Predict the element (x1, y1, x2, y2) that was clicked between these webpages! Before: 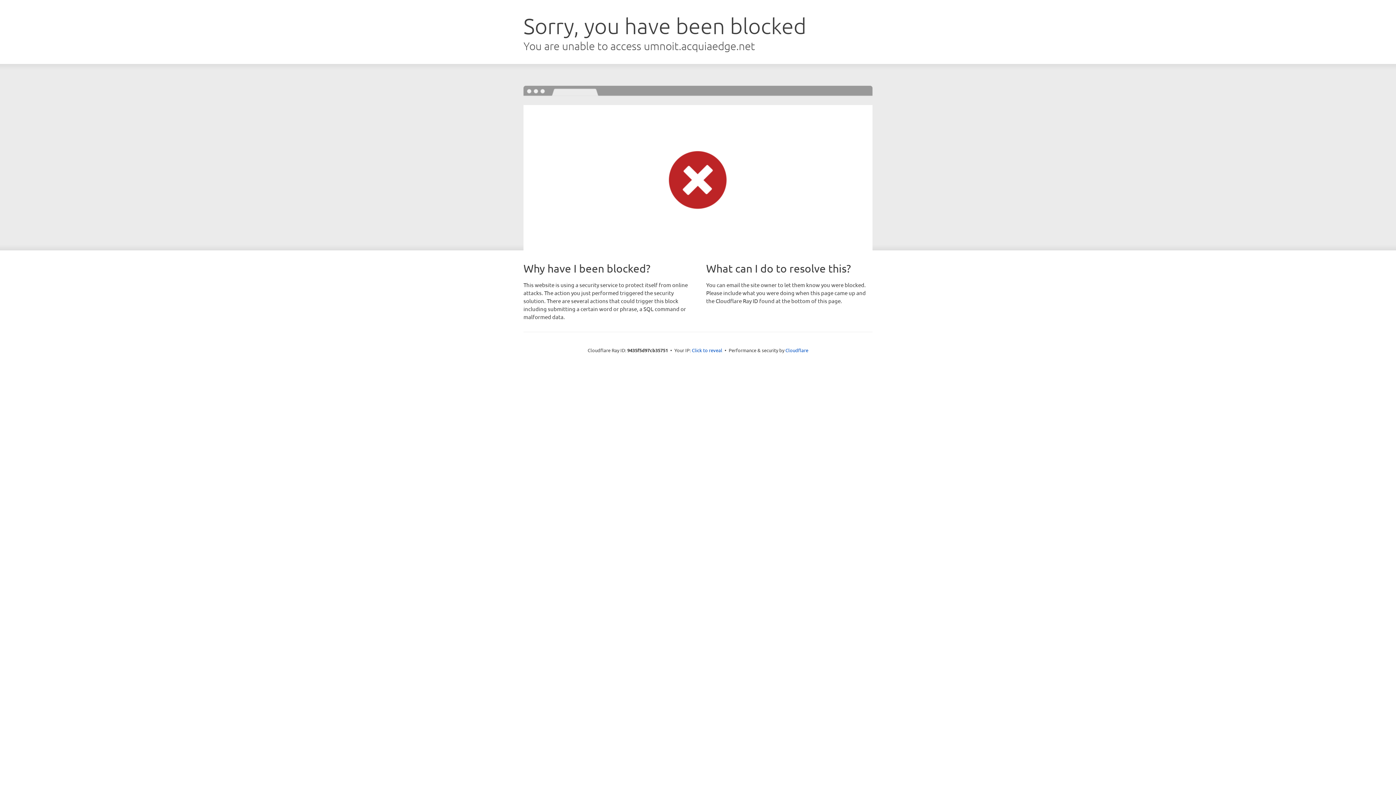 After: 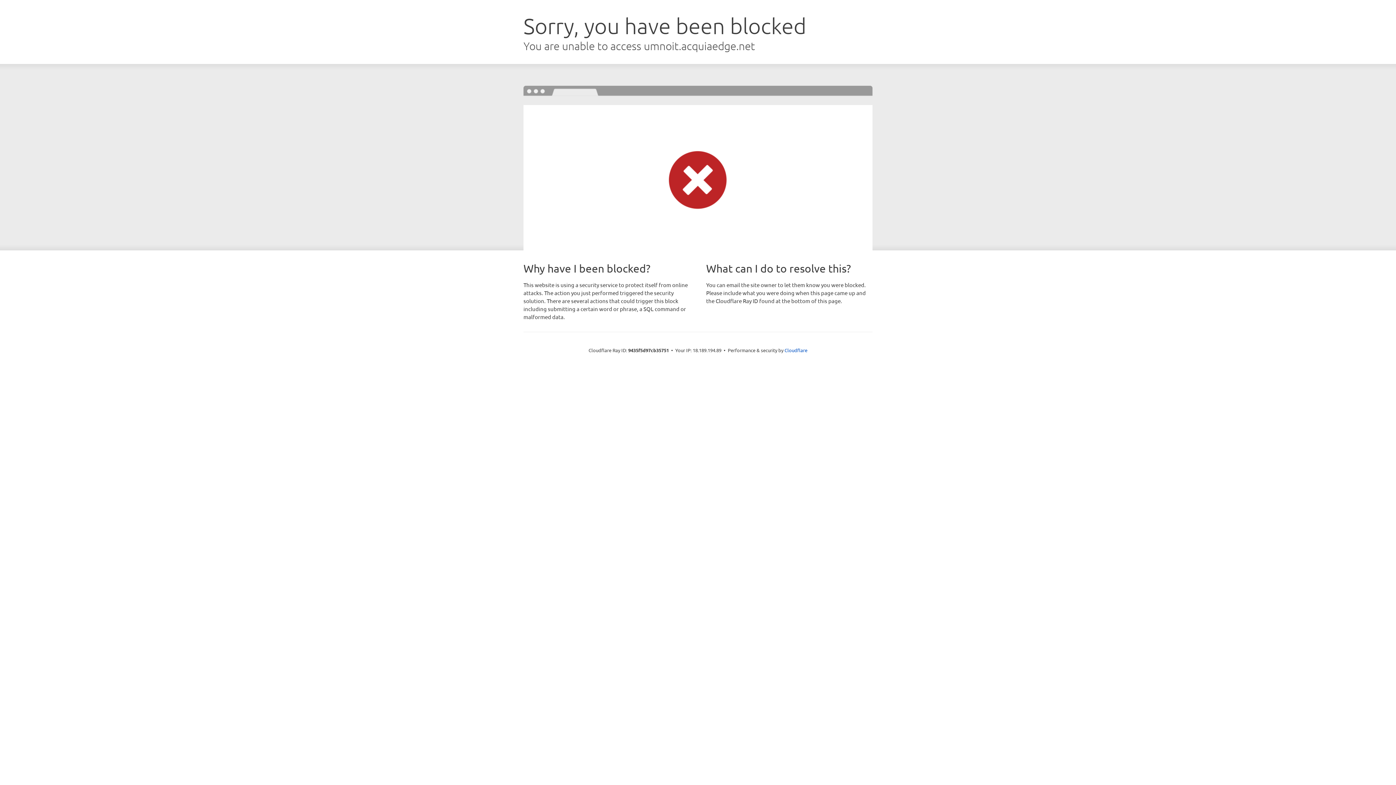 Action: bbox: (692, 346, 722, 353) label: Click to reveal